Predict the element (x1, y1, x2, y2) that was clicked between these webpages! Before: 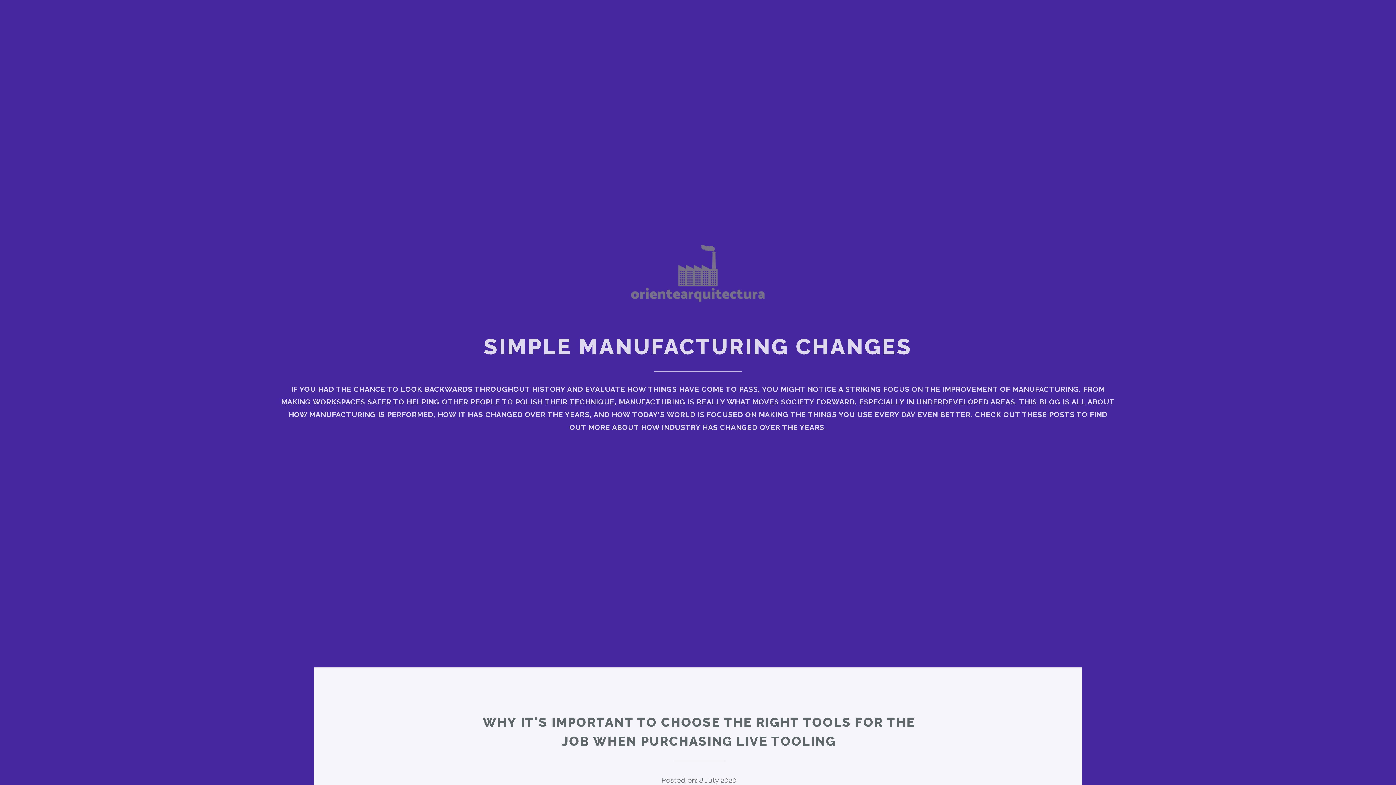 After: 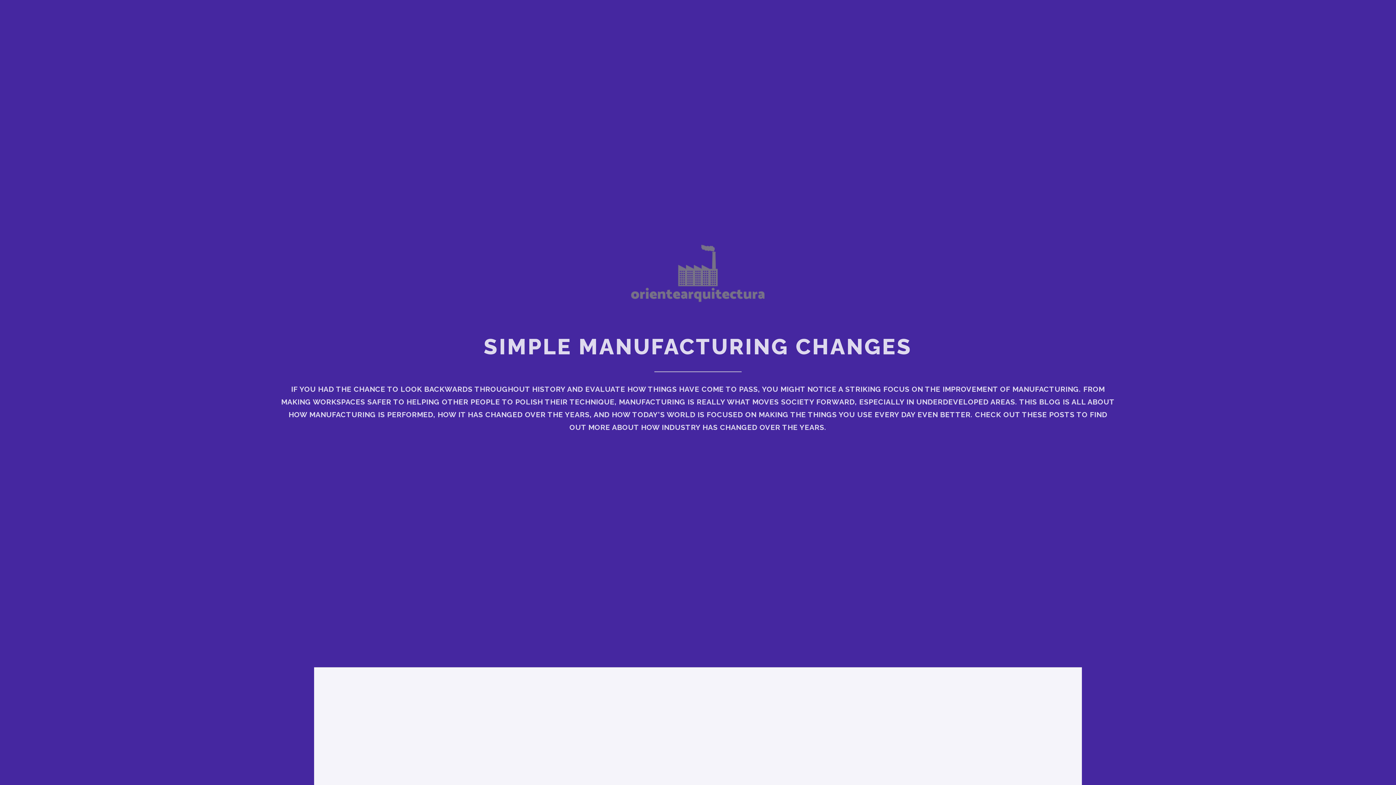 Action: bbox: (607, 304, 789, 313)